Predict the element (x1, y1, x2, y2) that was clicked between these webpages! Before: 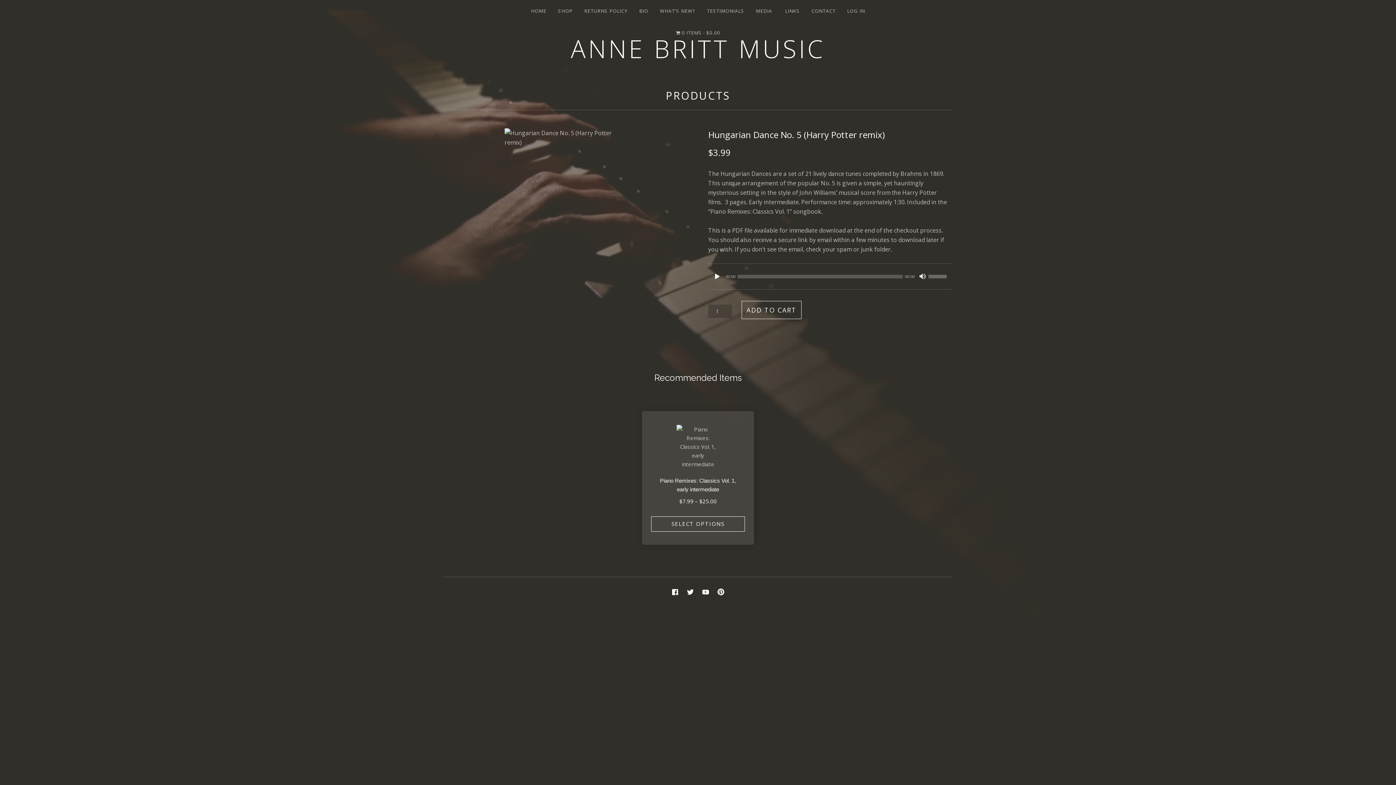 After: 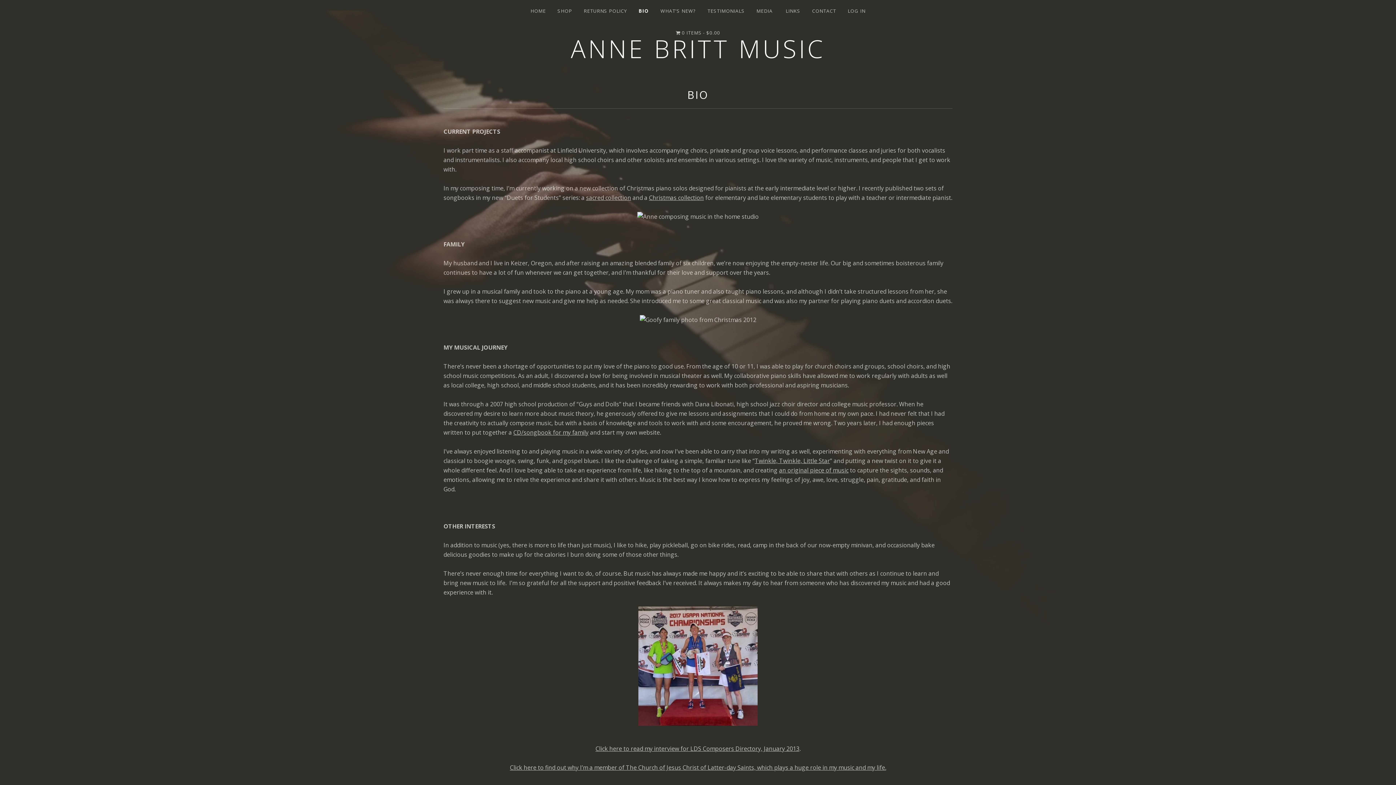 Action: bbox: (633, 0, 654, 21) label: BIO